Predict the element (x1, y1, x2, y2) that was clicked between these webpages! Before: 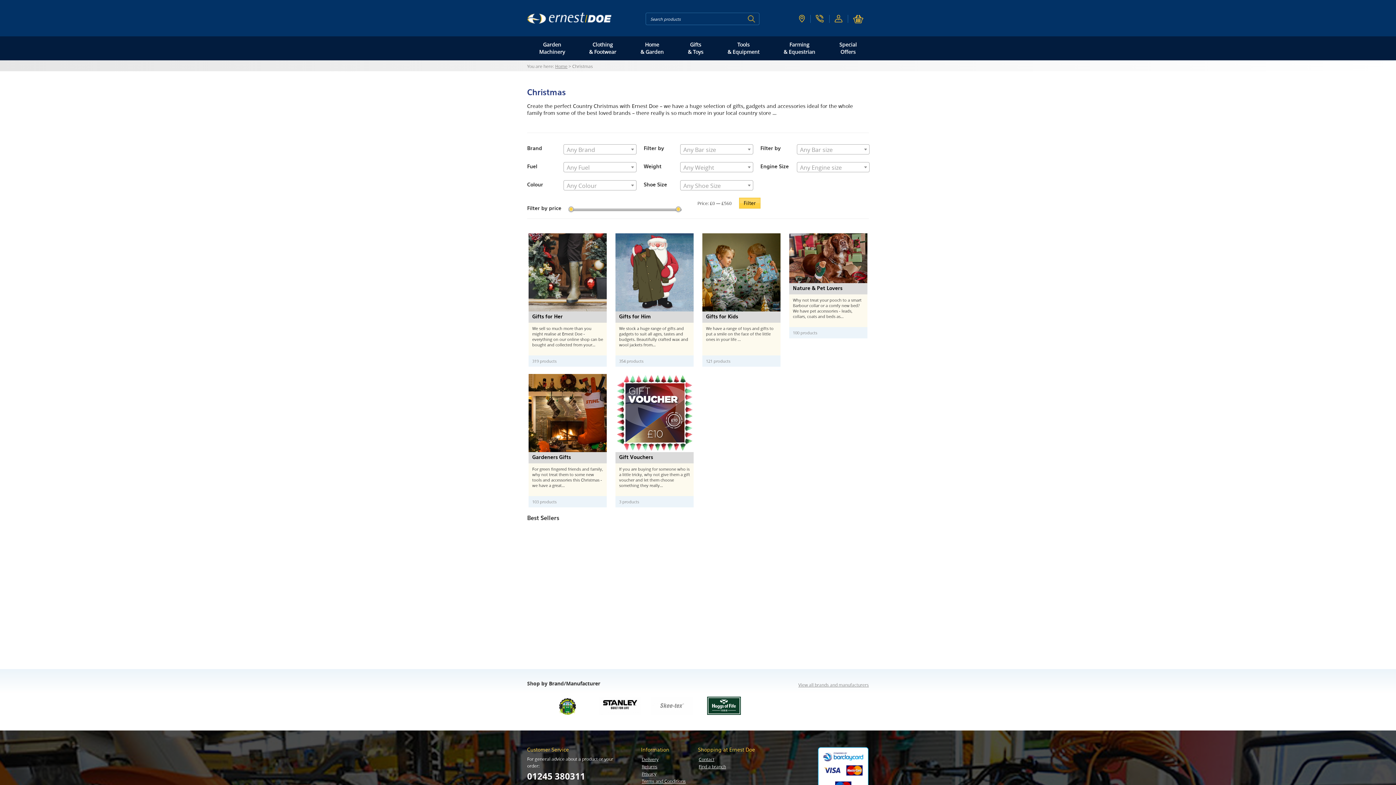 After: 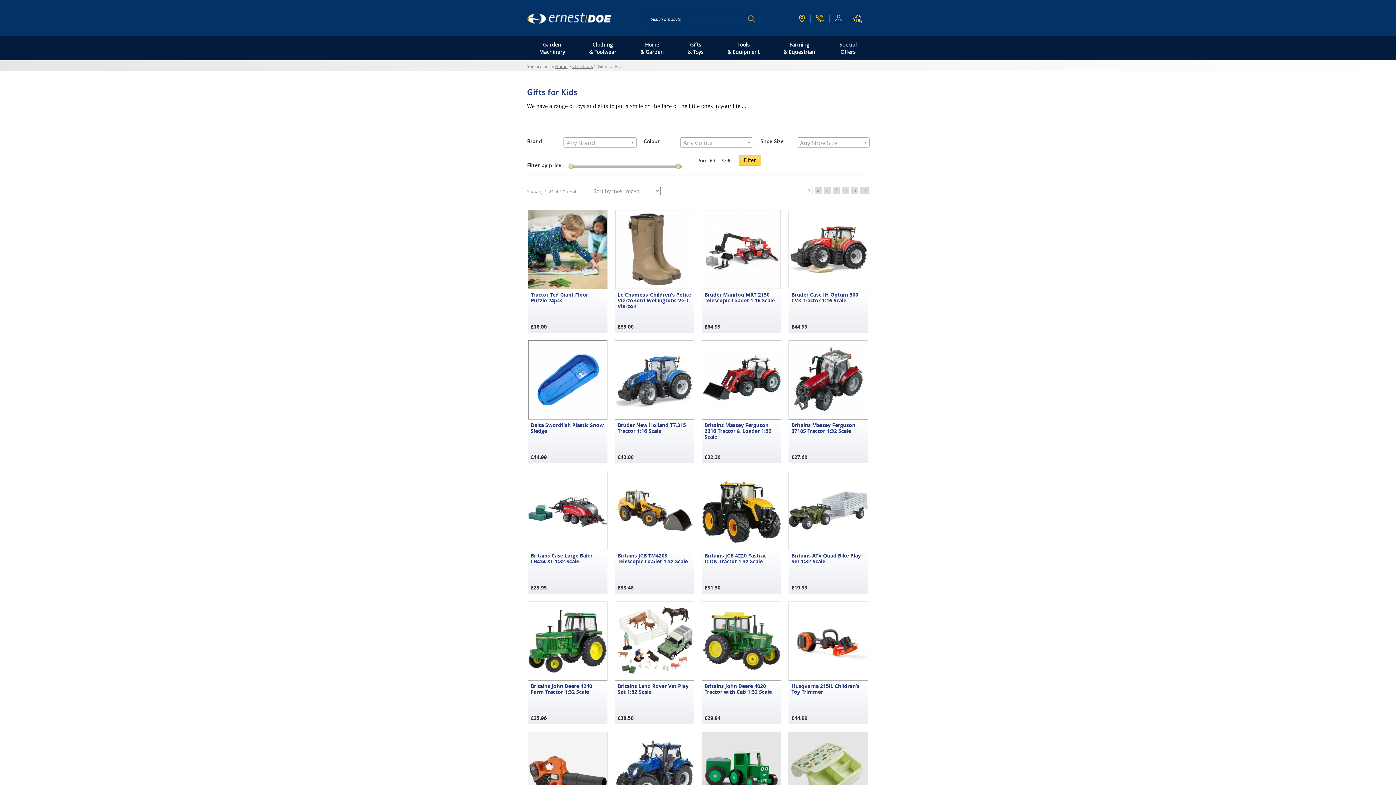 Action: bbox: (702, 233, 780, 366) label: Gifts for Kids
We have a range of toys and gifts to put a smile on the face of the little ones in your life ...
121 products